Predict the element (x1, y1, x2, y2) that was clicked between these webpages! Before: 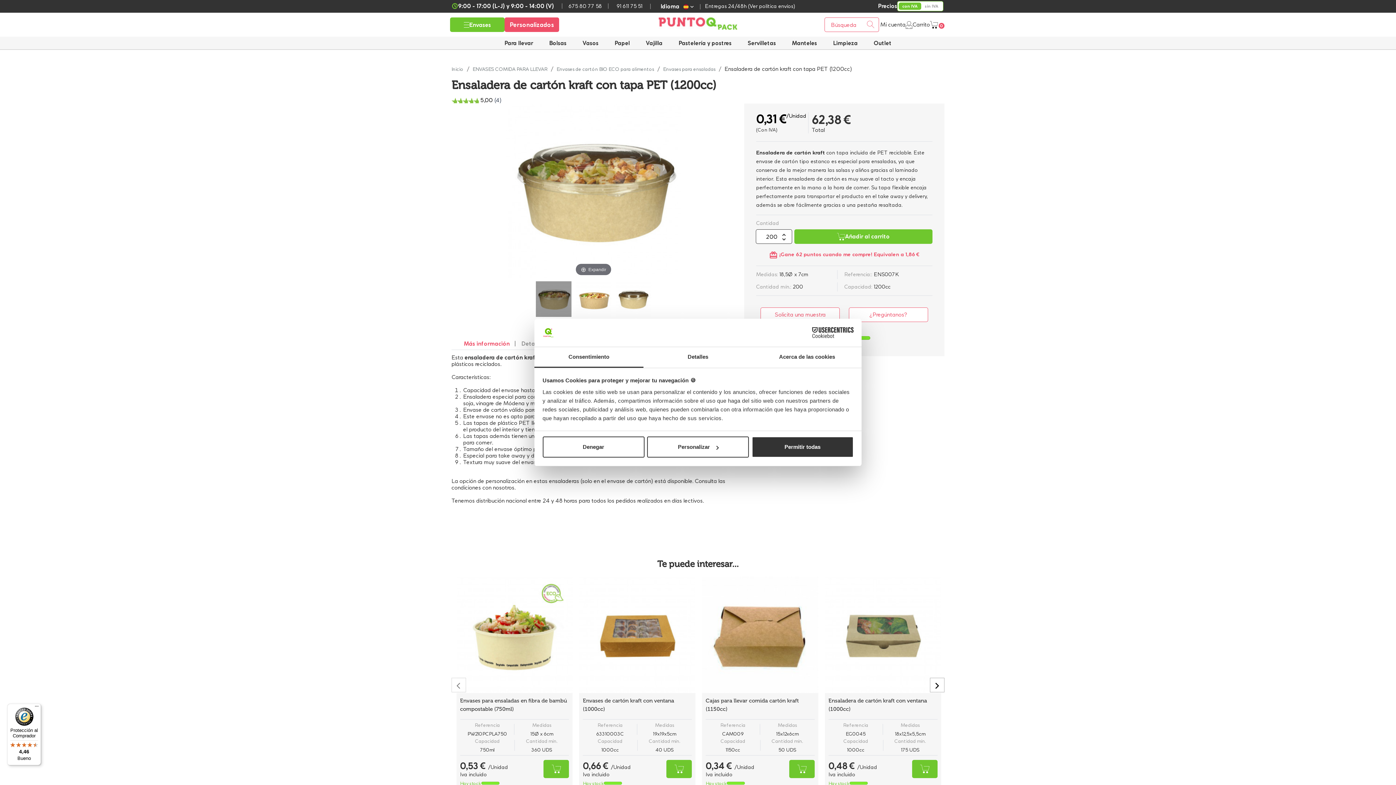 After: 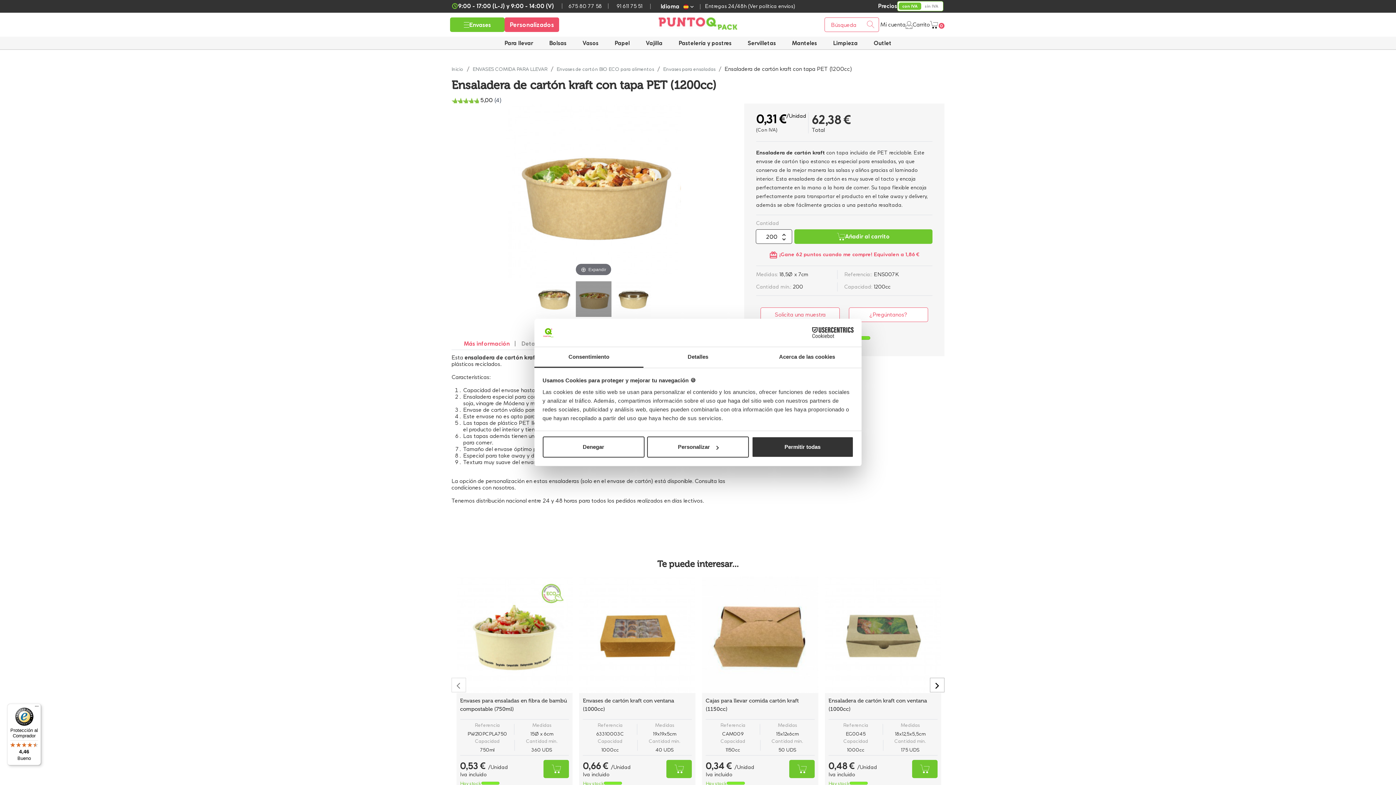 Action: bbox: (575, 281, 611, 317)